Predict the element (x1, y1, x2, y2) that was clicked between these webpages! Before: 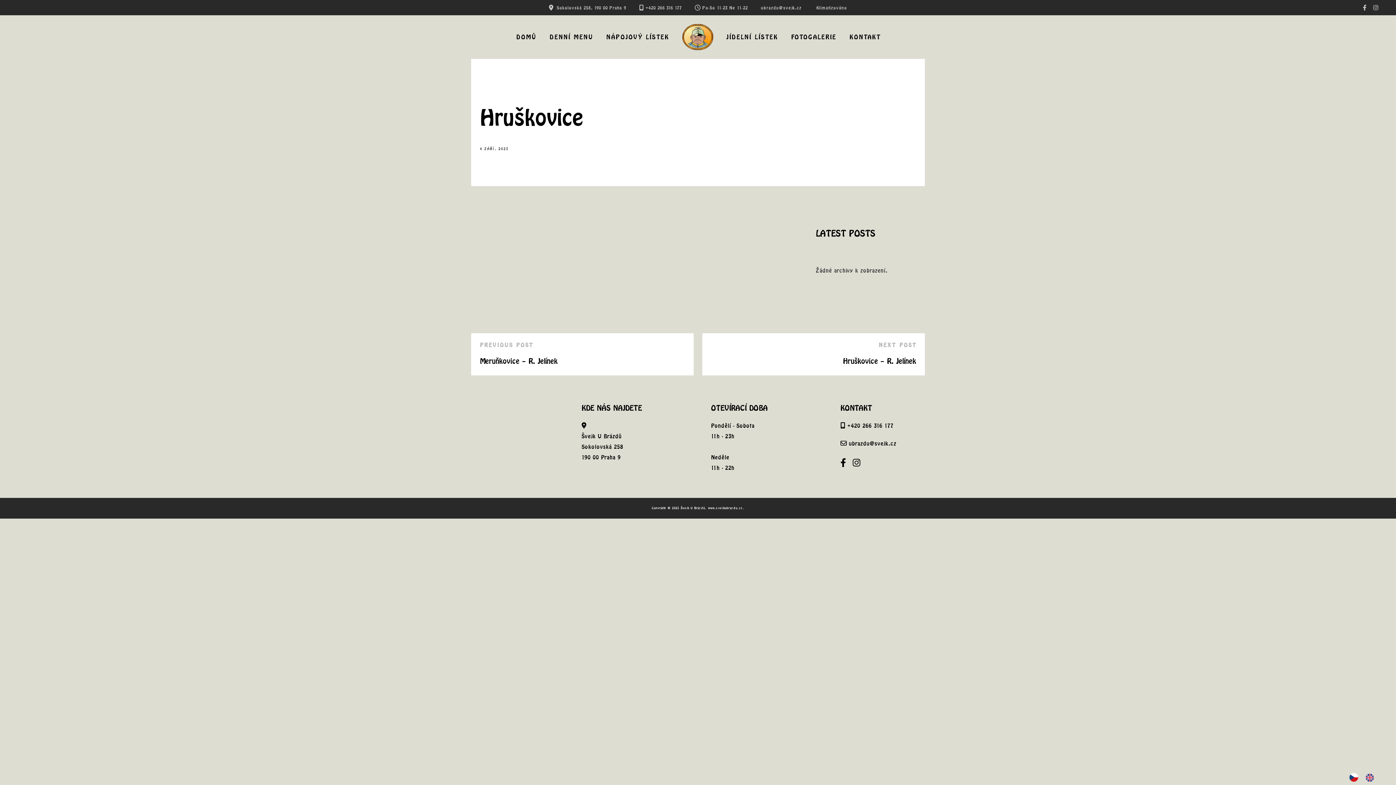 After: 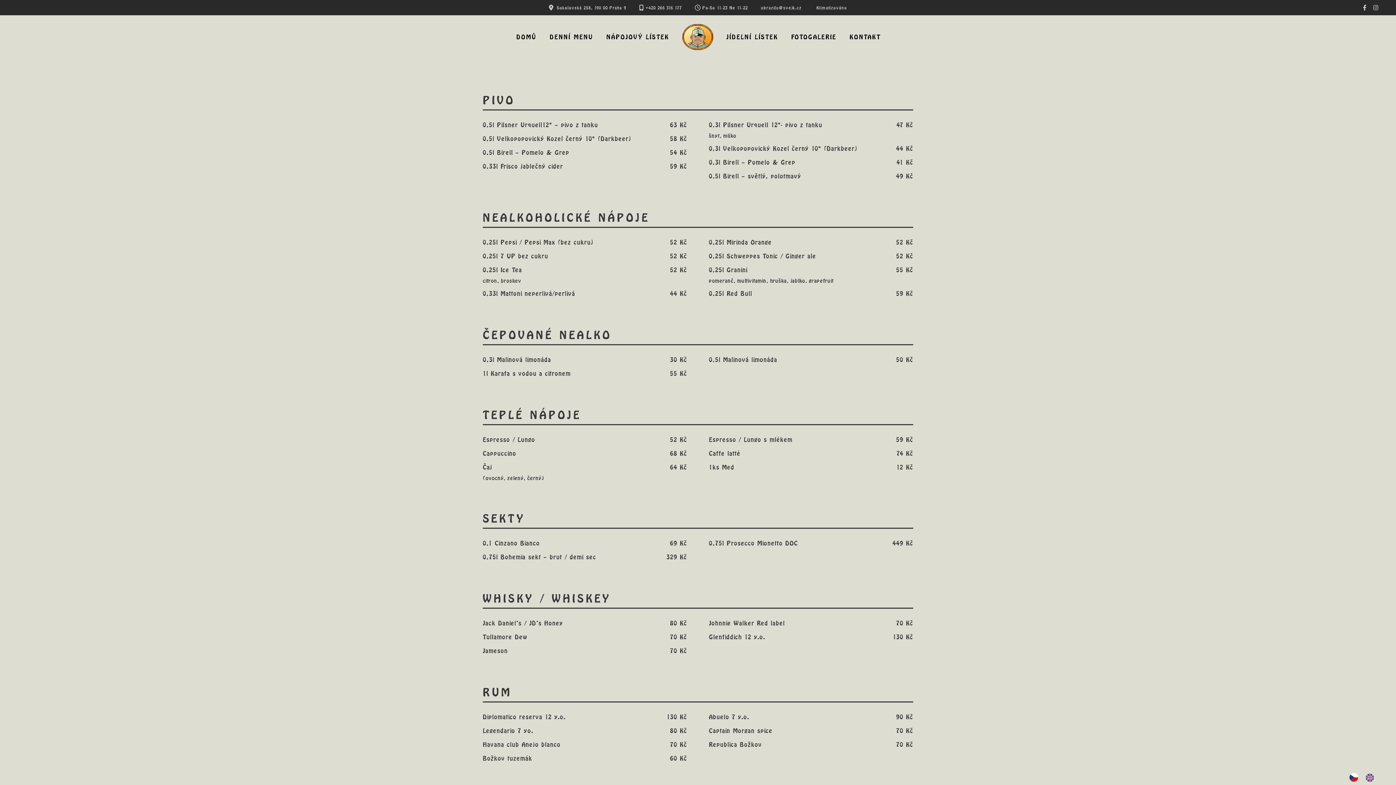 Action: label: NÁPOJOVÝ LÍSTEK bbox: (606, 29, 669, 44)